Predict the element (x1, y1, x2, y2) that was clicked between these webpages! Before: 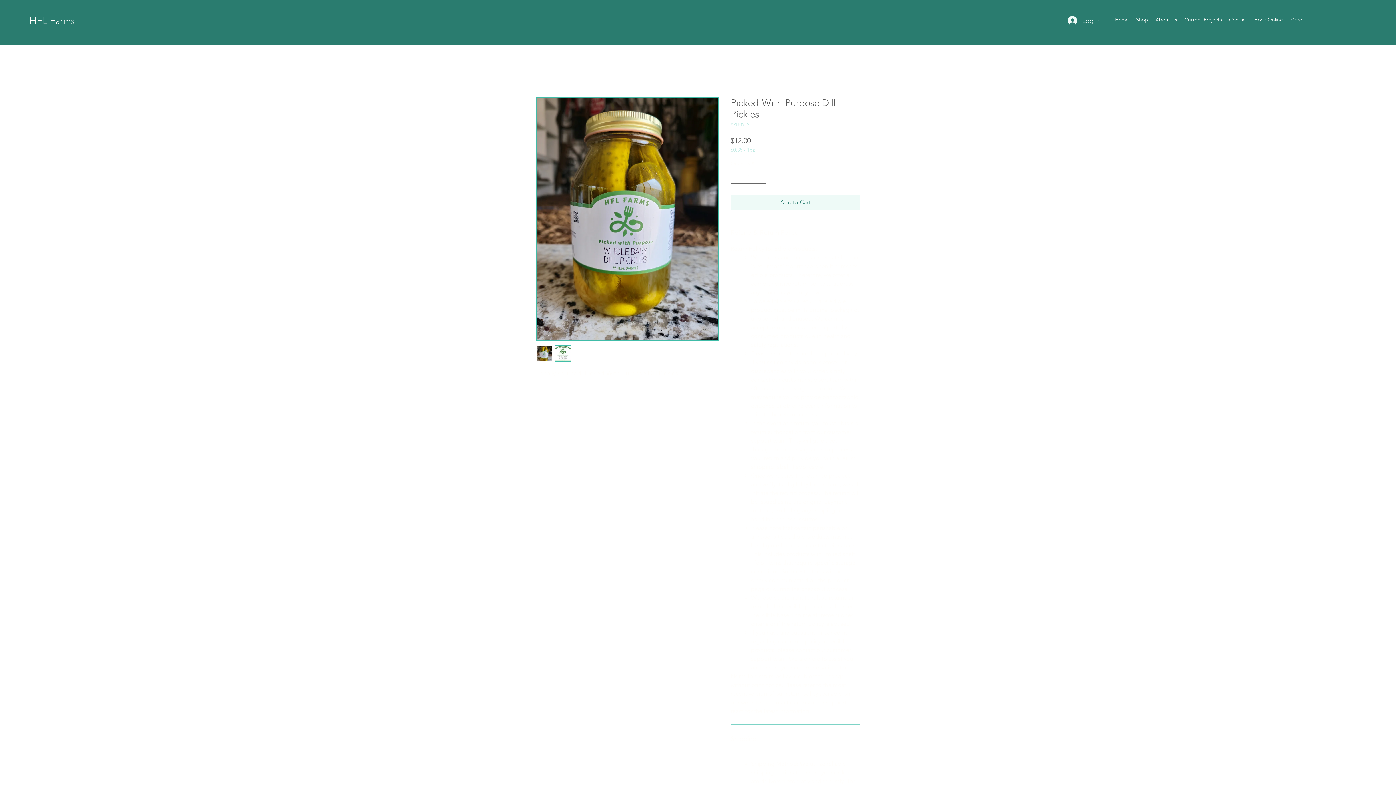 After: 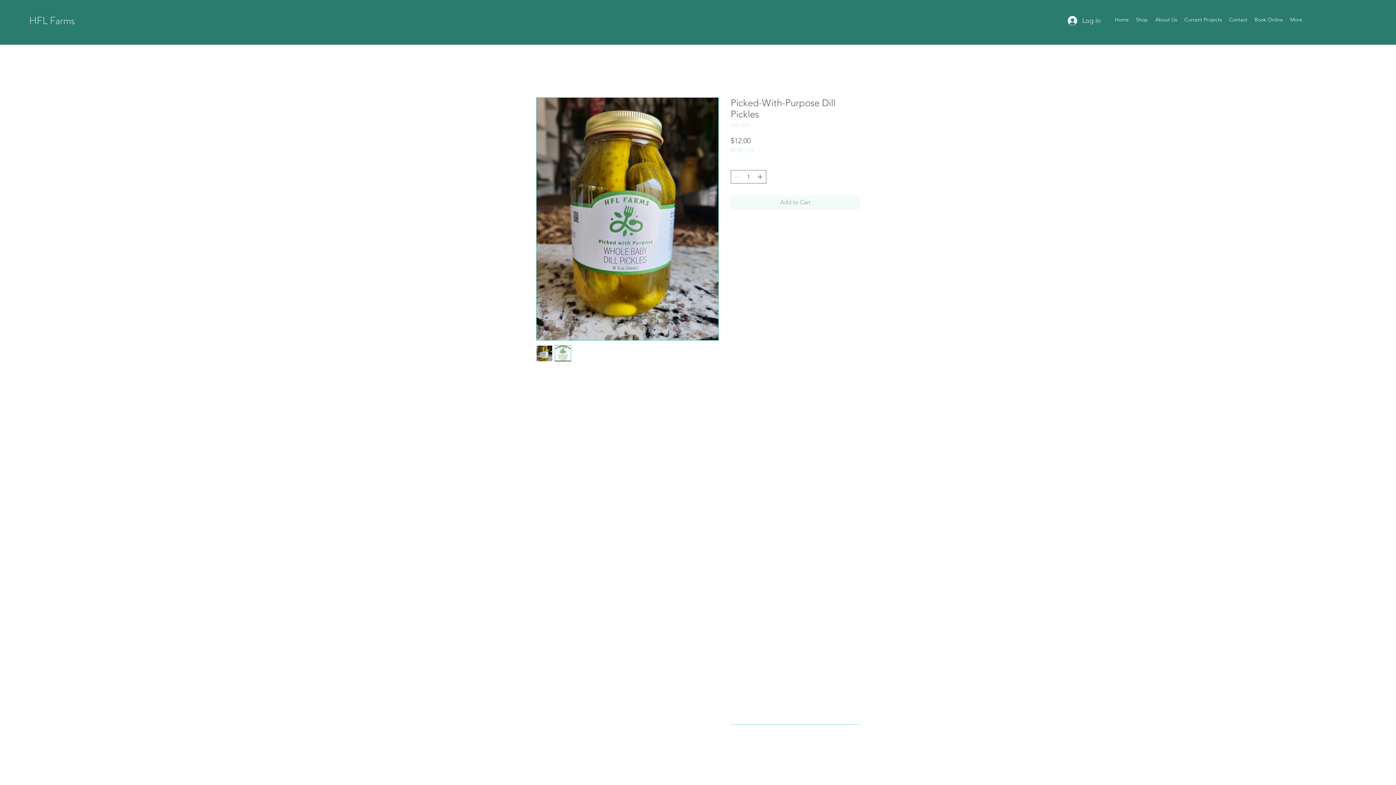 Action: bbox: (730, 195, 860, 209) label: Add to Cart